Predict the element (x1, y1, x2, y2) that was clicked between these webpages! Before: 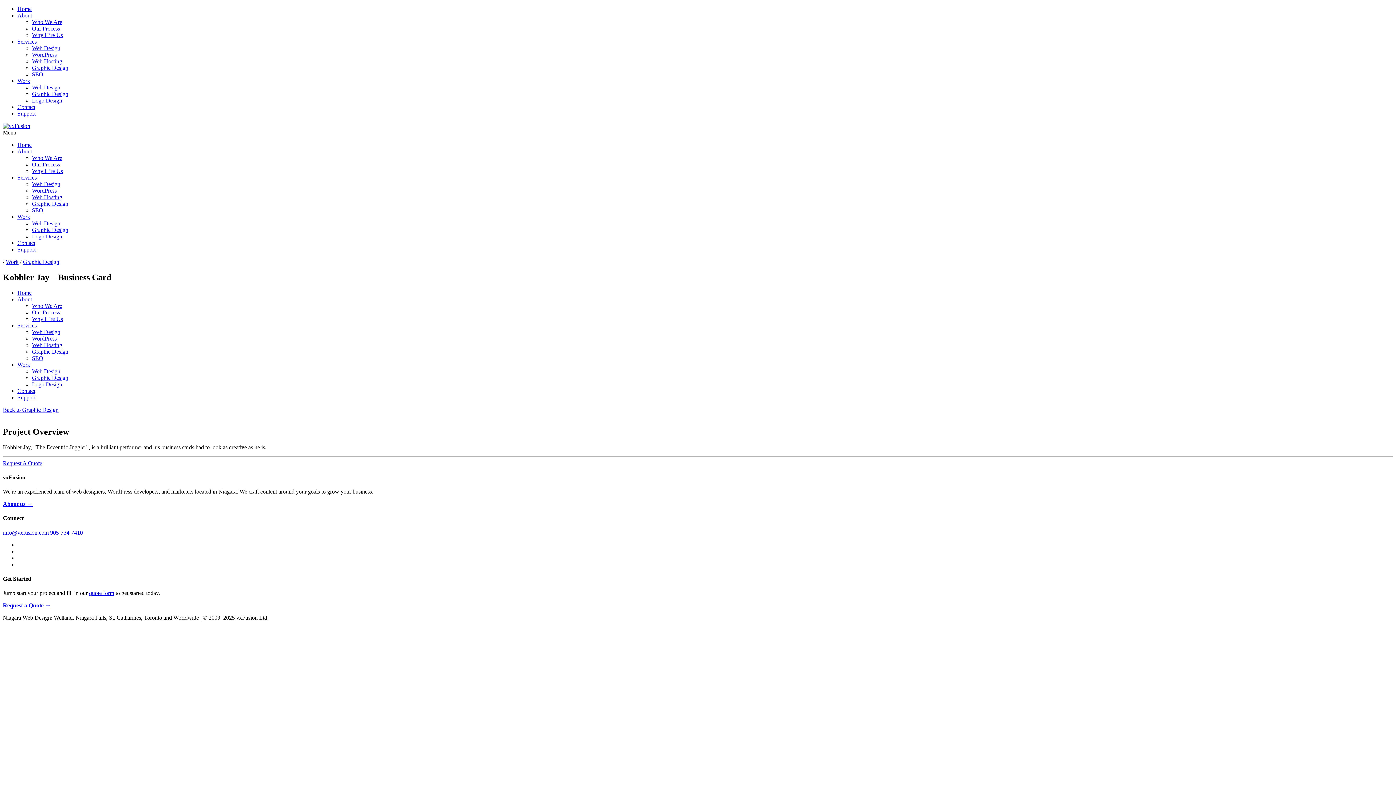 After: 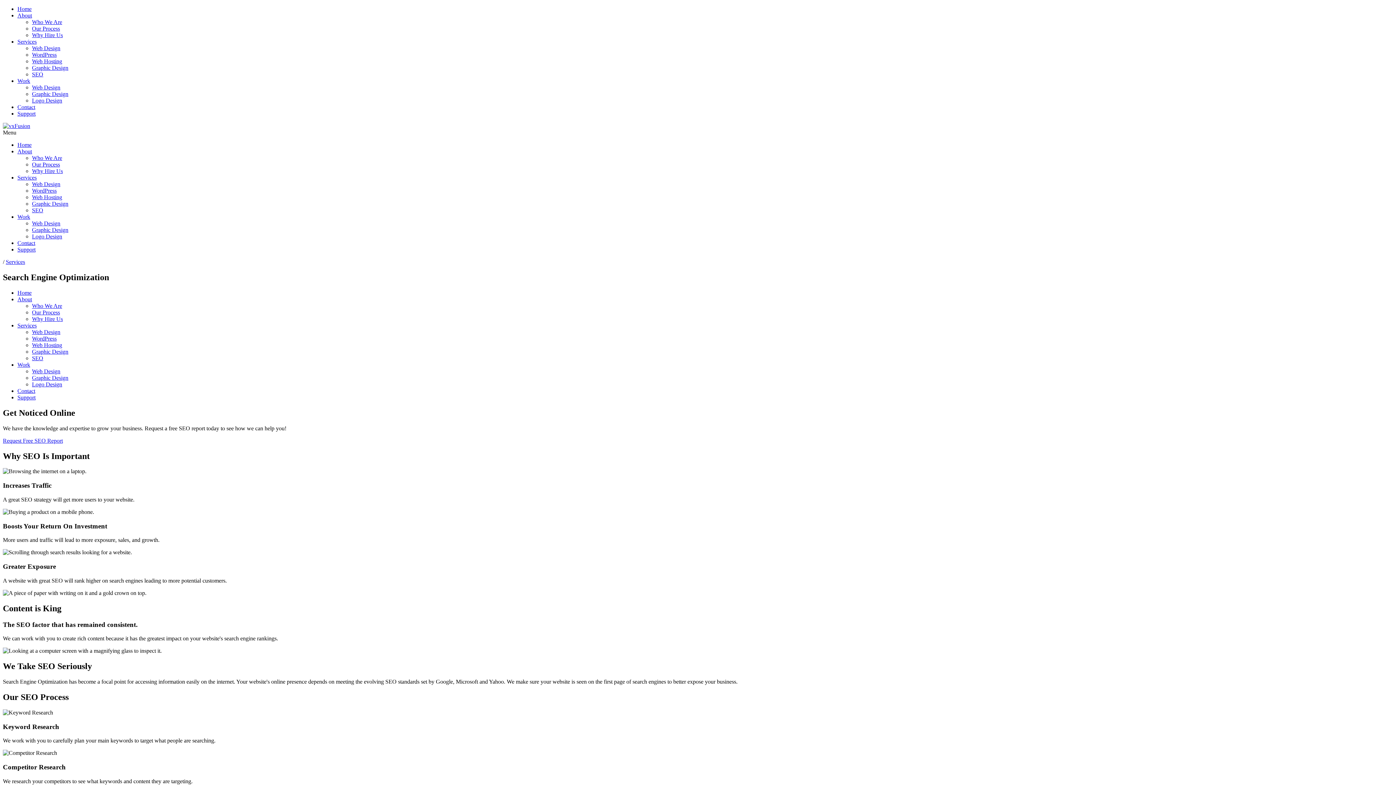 Action: bbox: (32, 71, 43, 77) label: SEO